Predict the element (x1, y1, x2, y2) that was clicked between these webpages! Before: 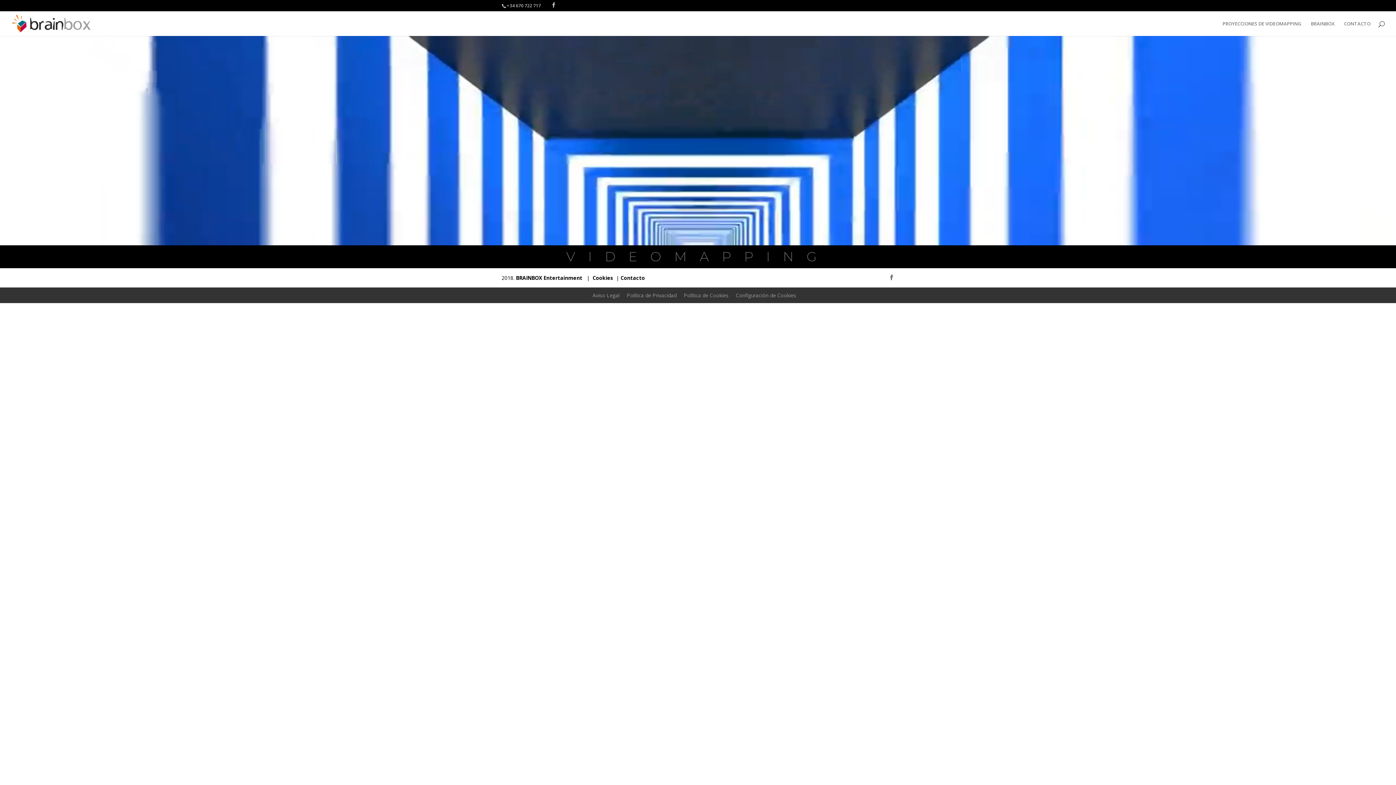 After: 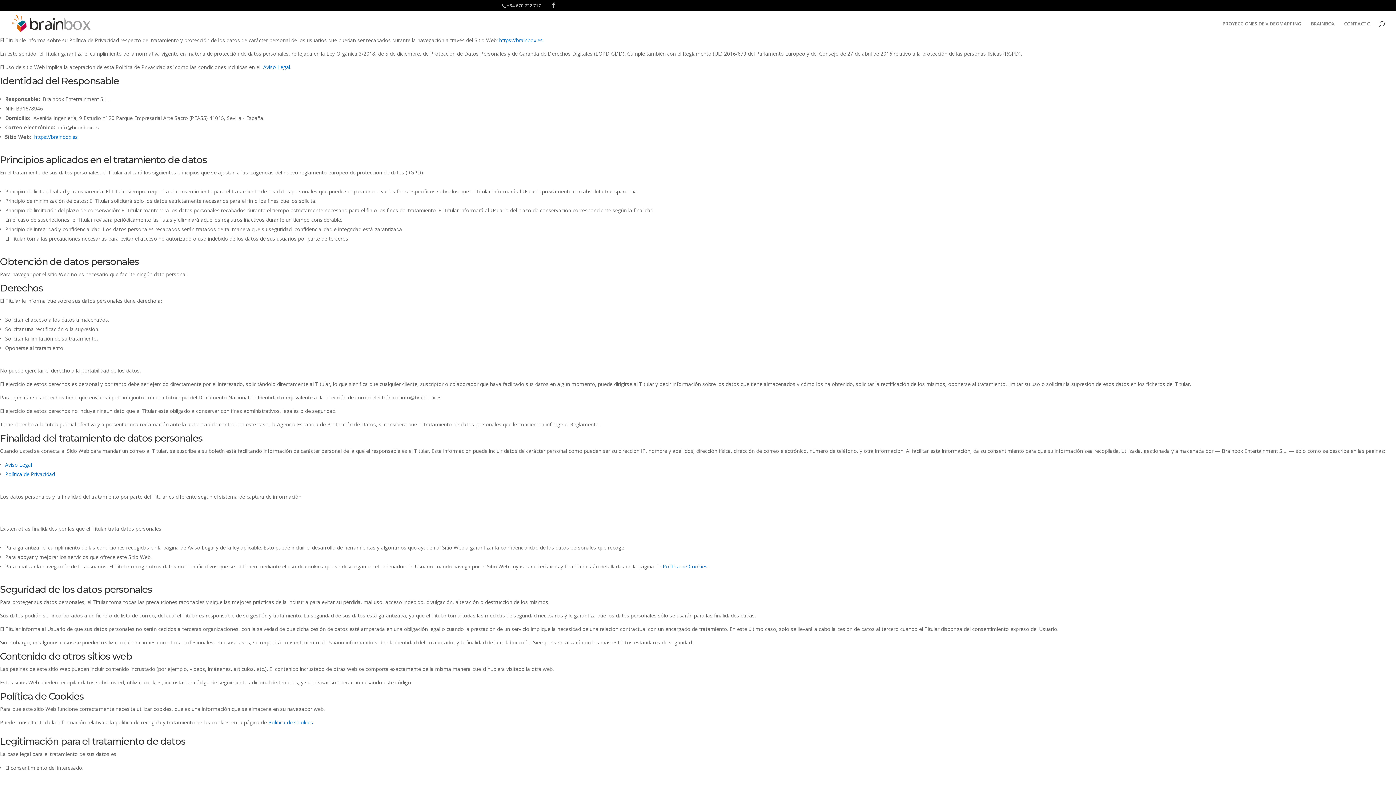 Action: bbox: (626, 292, 676, 298) label: Política de Privacidad